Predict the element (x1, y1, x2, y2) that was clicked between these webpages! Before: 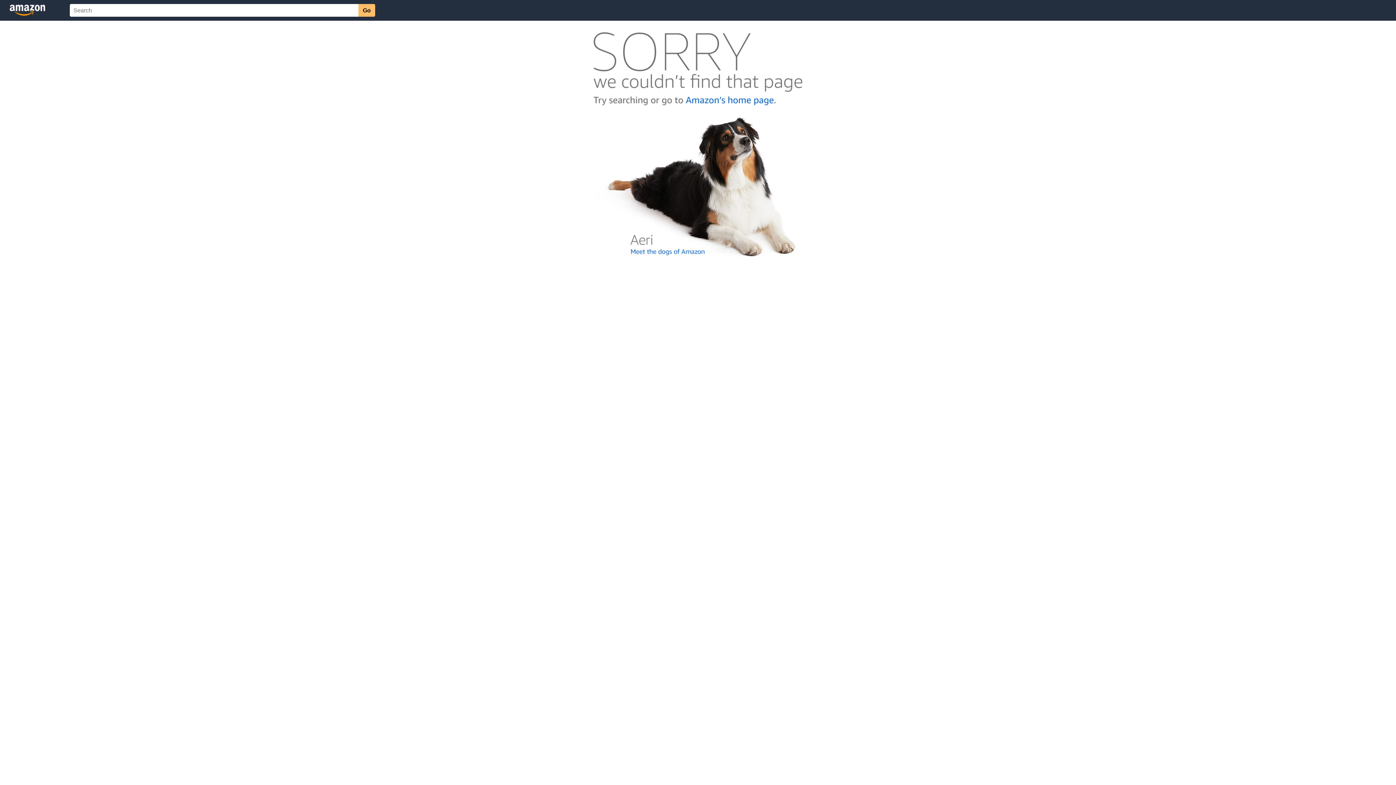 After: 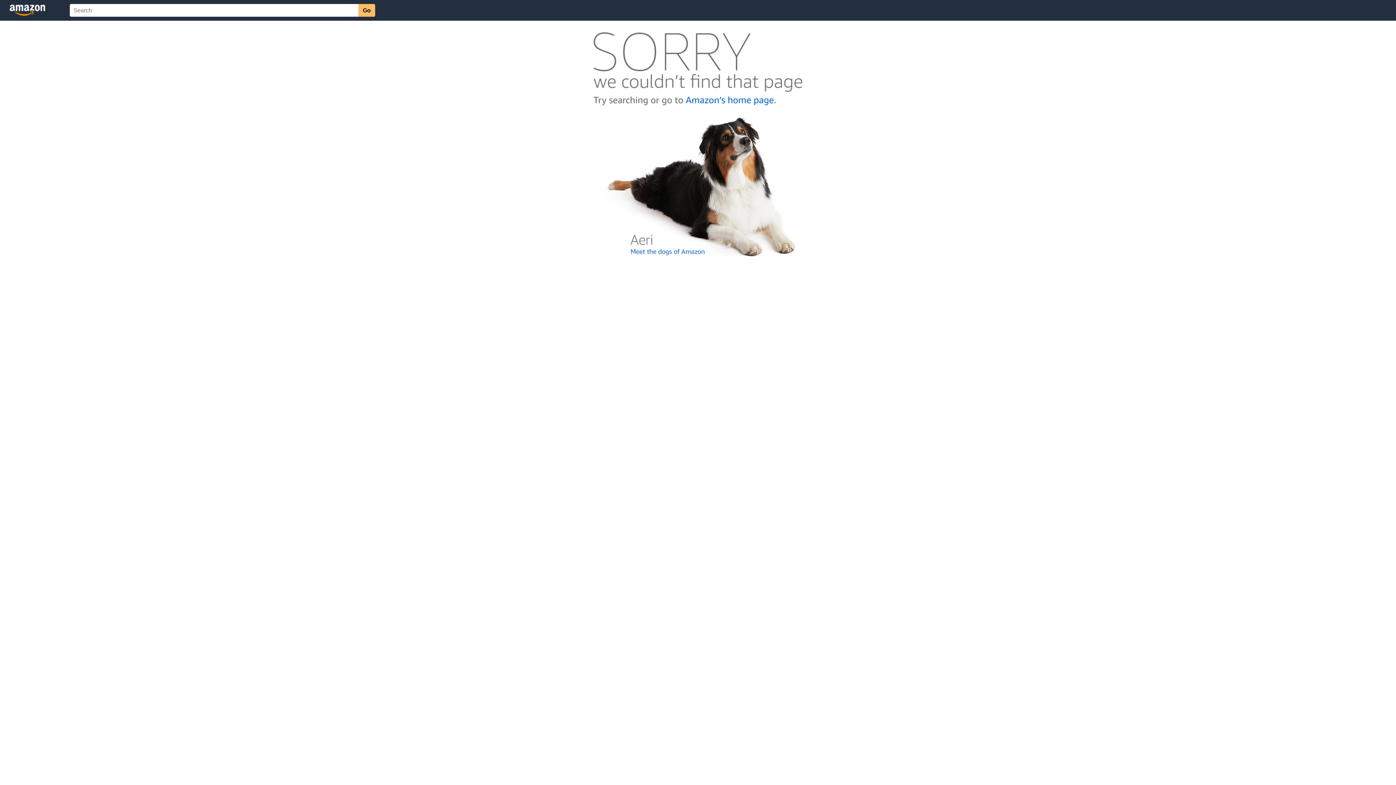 Action: bbox: (592, 262, 803, 268)